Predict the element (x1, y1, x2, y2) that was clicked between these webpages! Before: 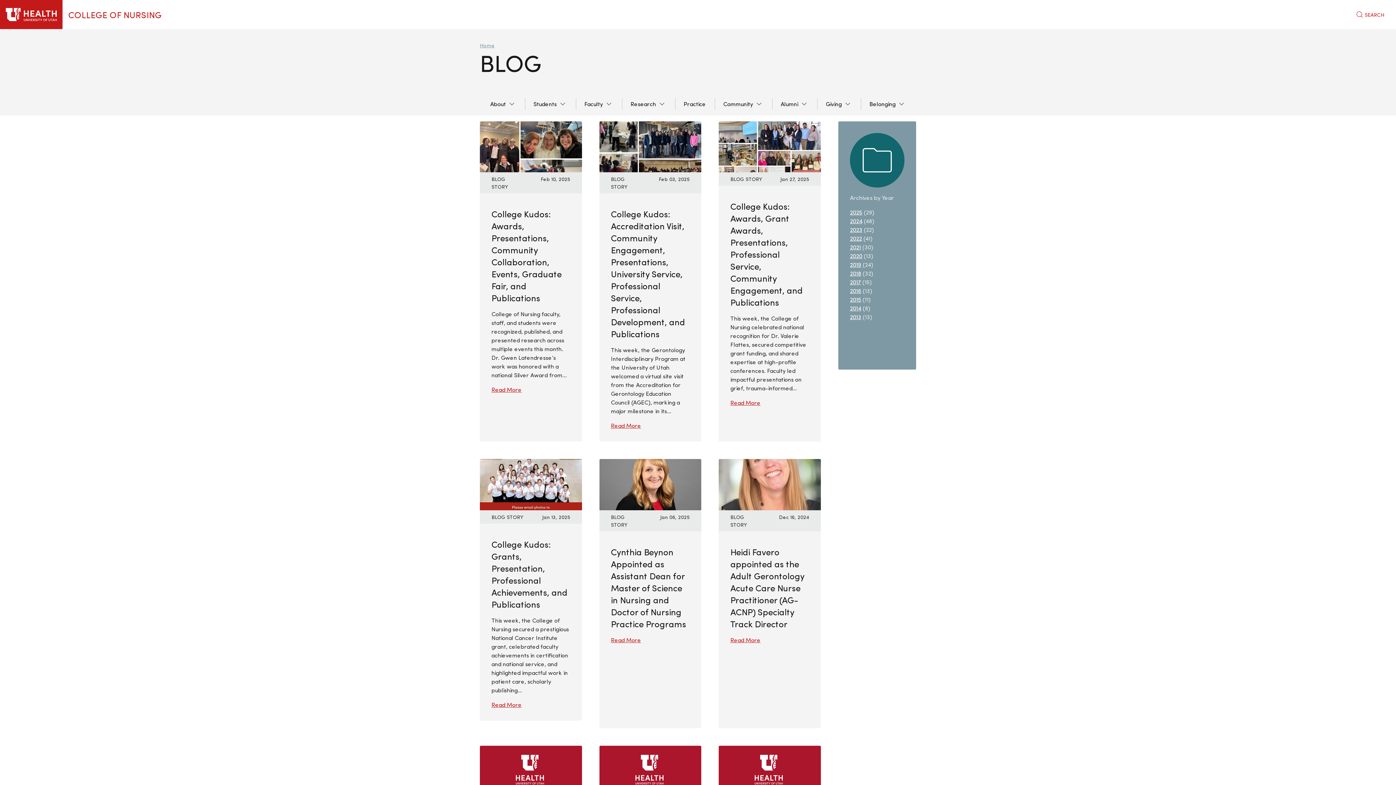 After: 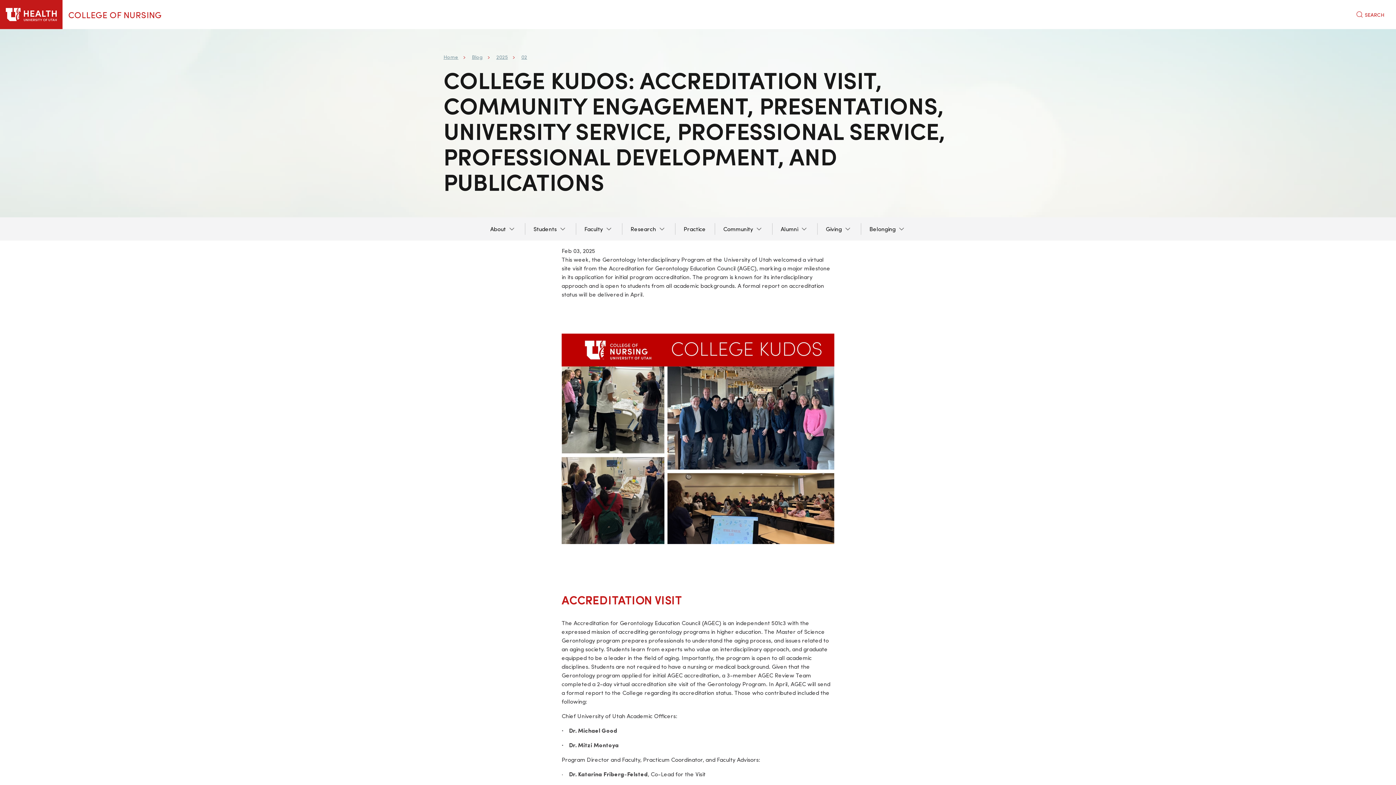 Action: label: Read More bbox: (611, 421, 641, 429)